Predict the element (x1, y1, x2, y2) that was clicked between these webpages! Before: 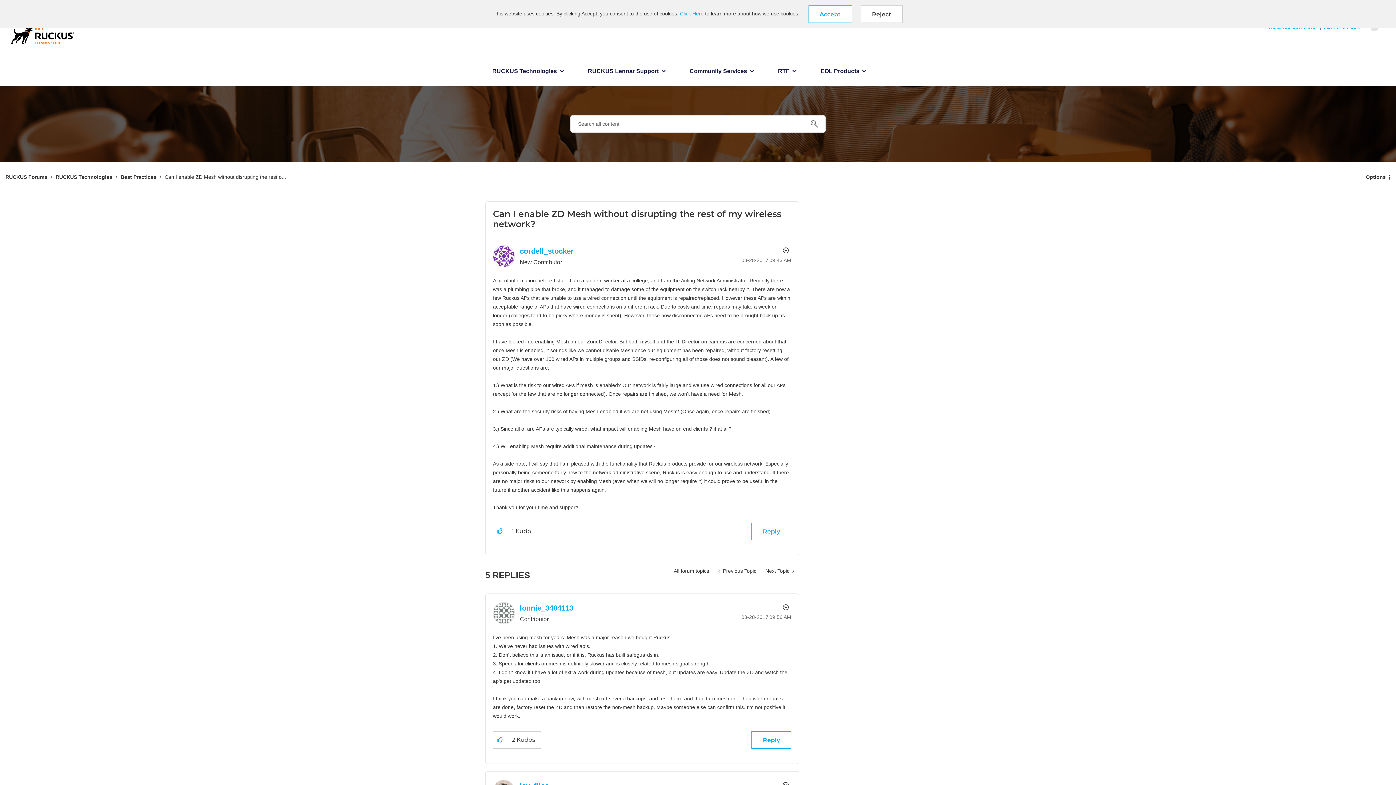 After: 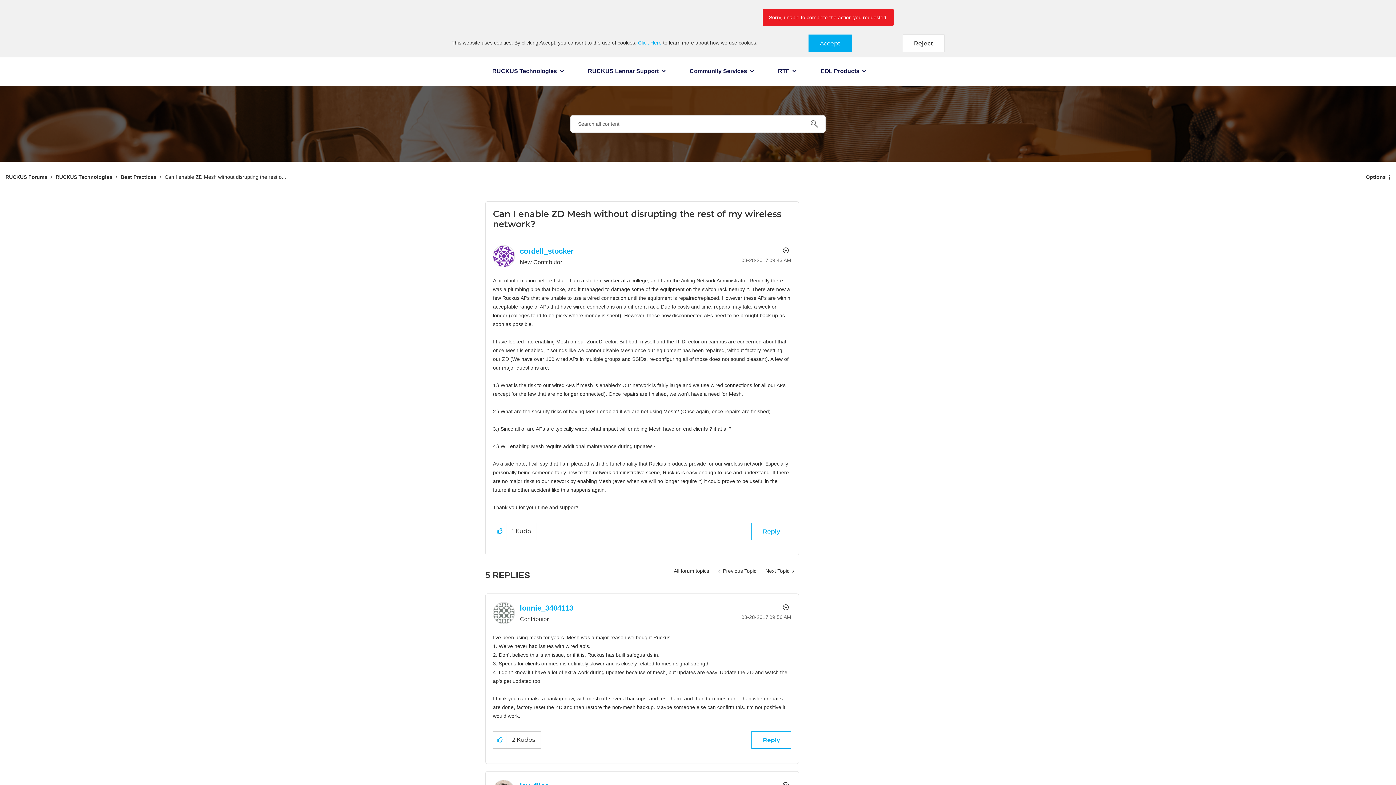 Action: label: Accept bbox: (808, 5, 852, 22)